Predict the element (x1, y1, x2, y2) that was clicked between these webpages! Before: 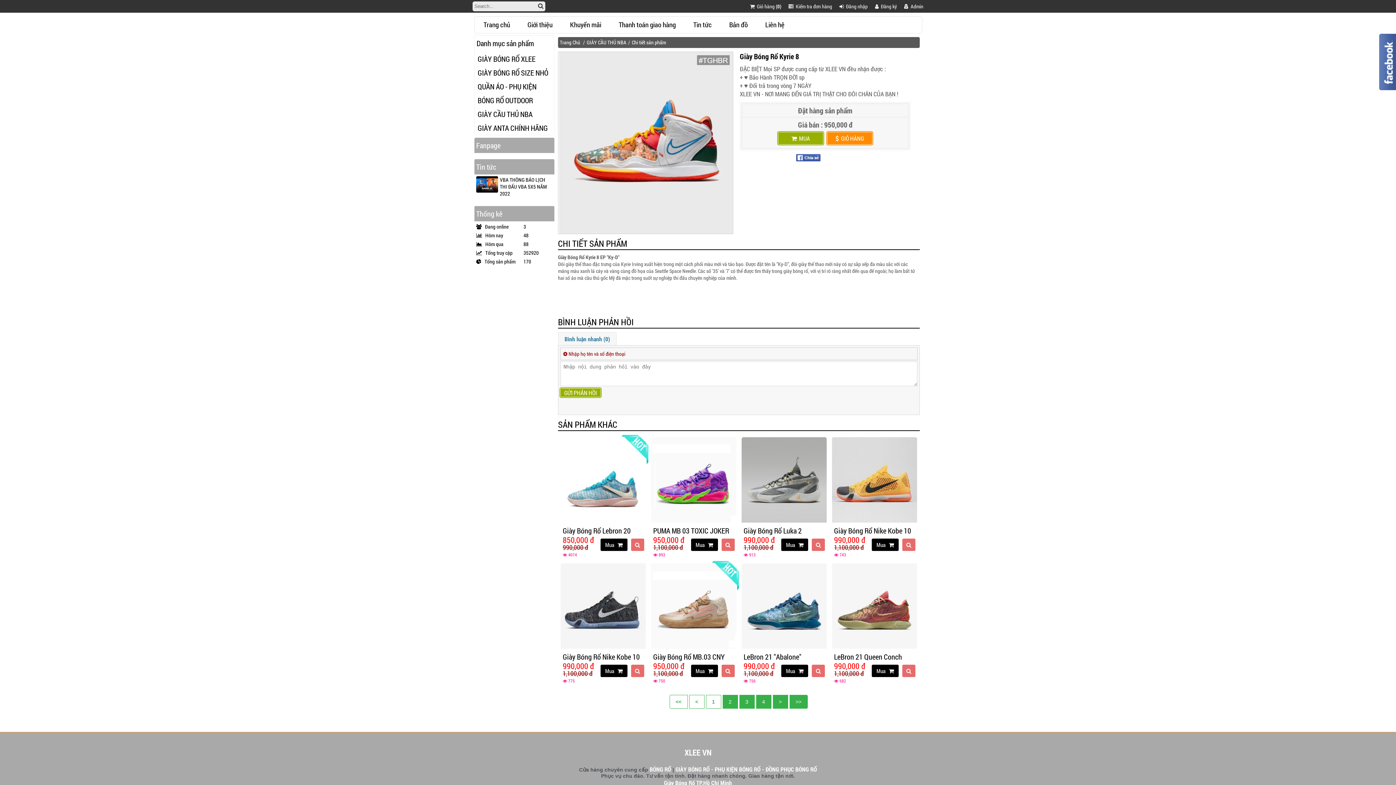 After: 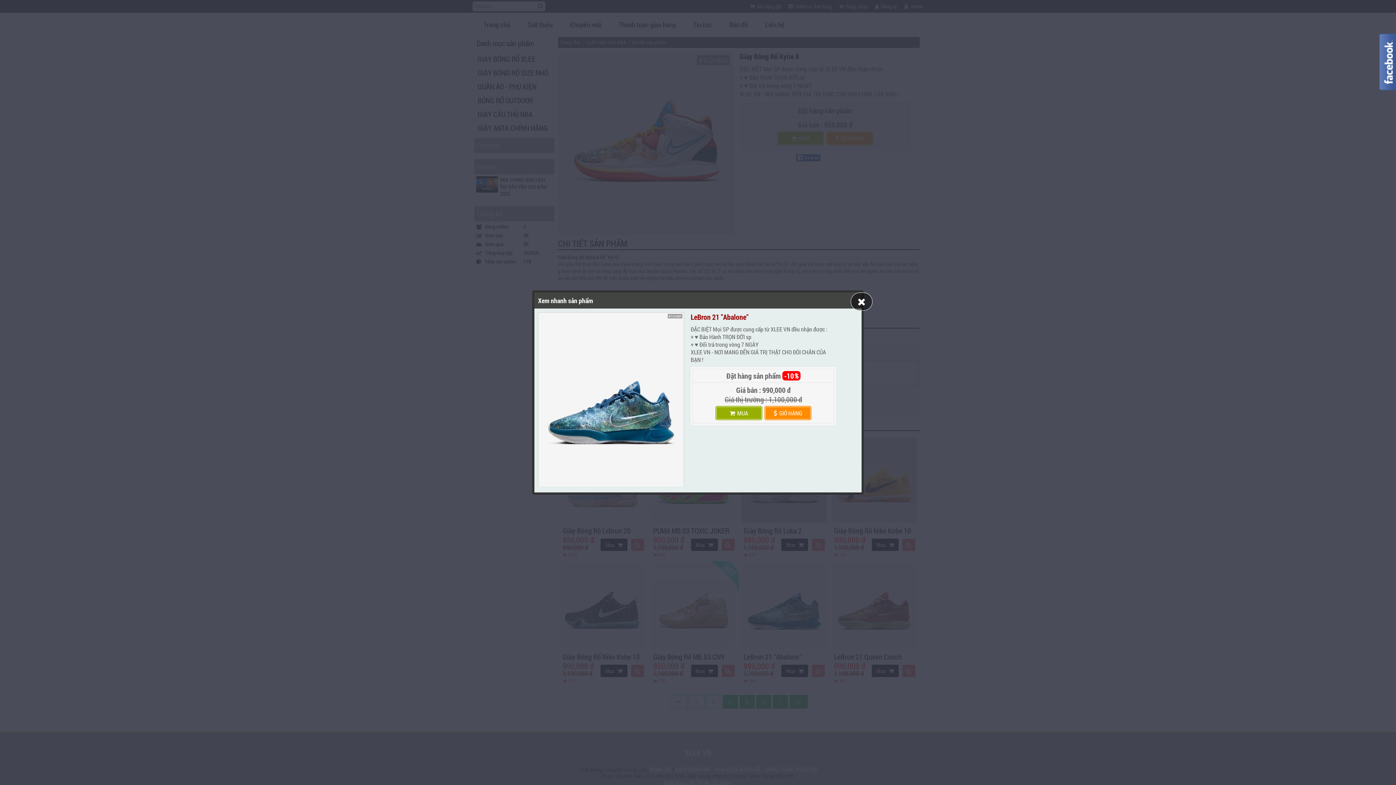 Action: bbox: (812, 664, 825, 677) label:   